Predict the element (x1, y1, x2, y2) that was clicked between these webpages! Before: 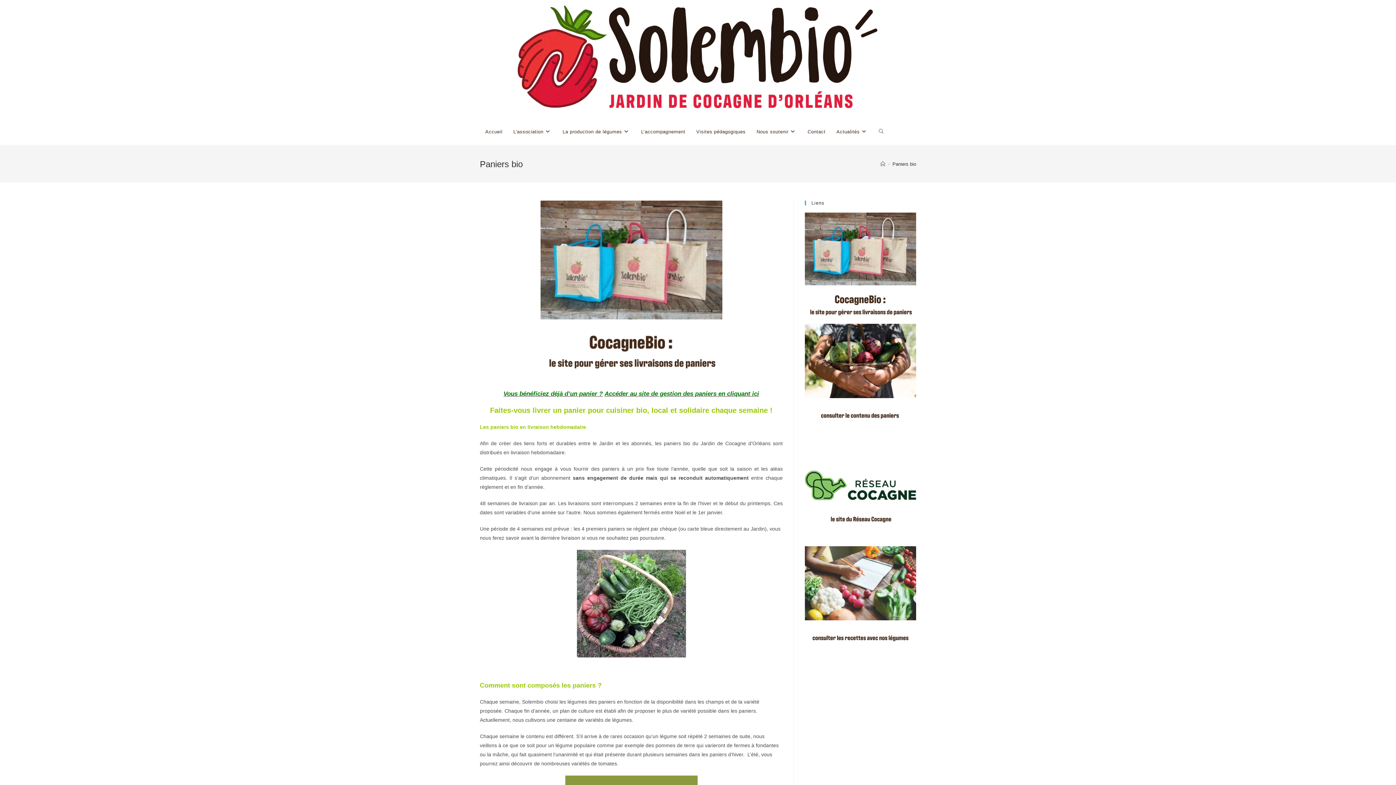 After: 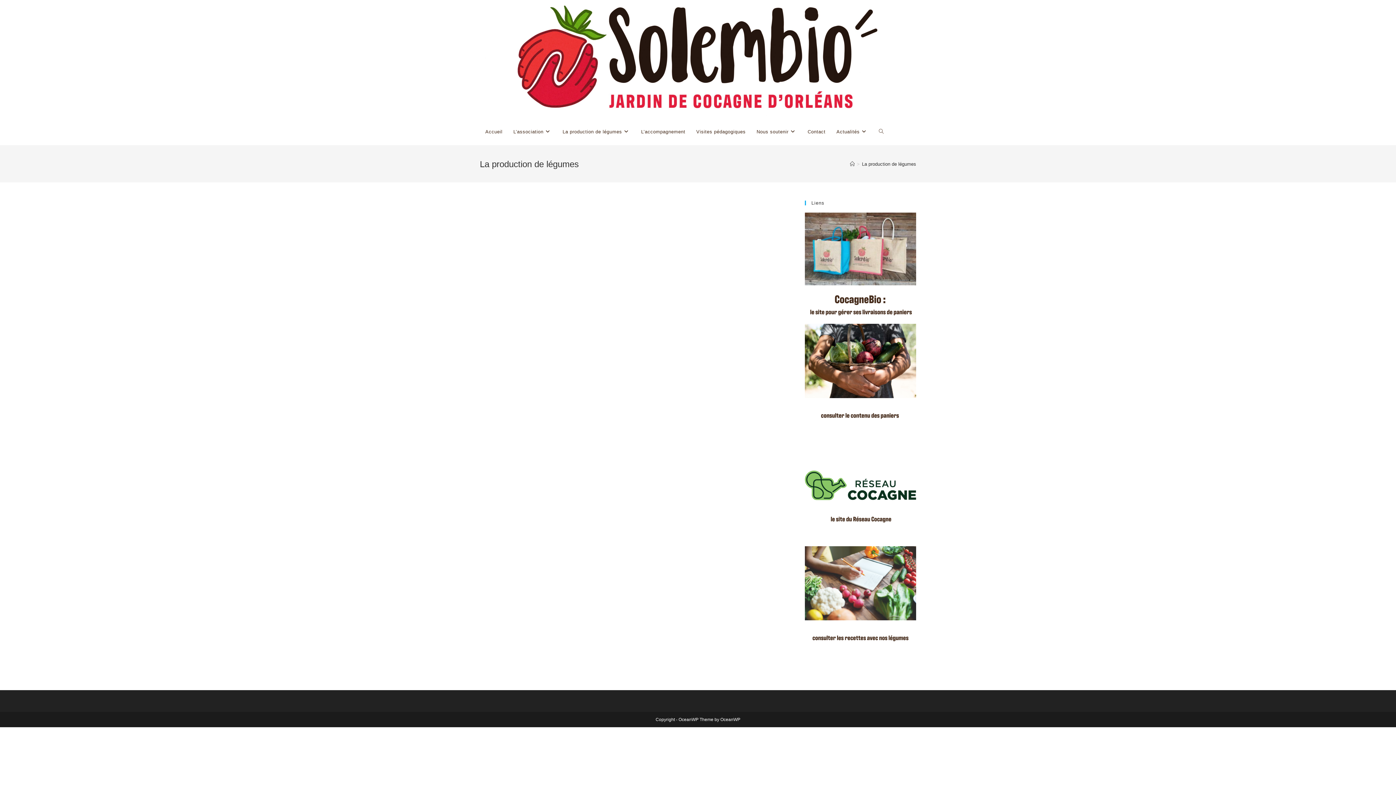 Action: label: La production de légumes bbox: (557, 118, 635, 145)